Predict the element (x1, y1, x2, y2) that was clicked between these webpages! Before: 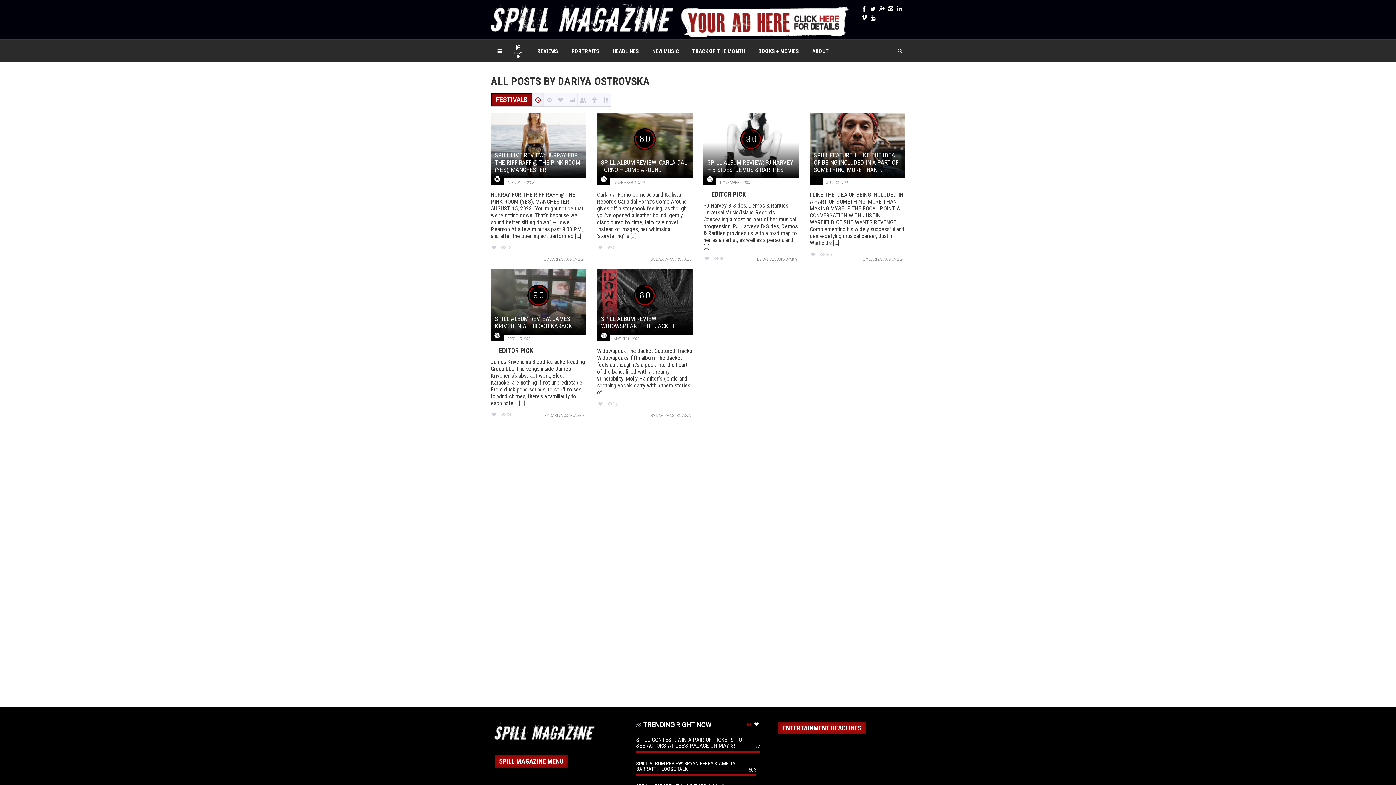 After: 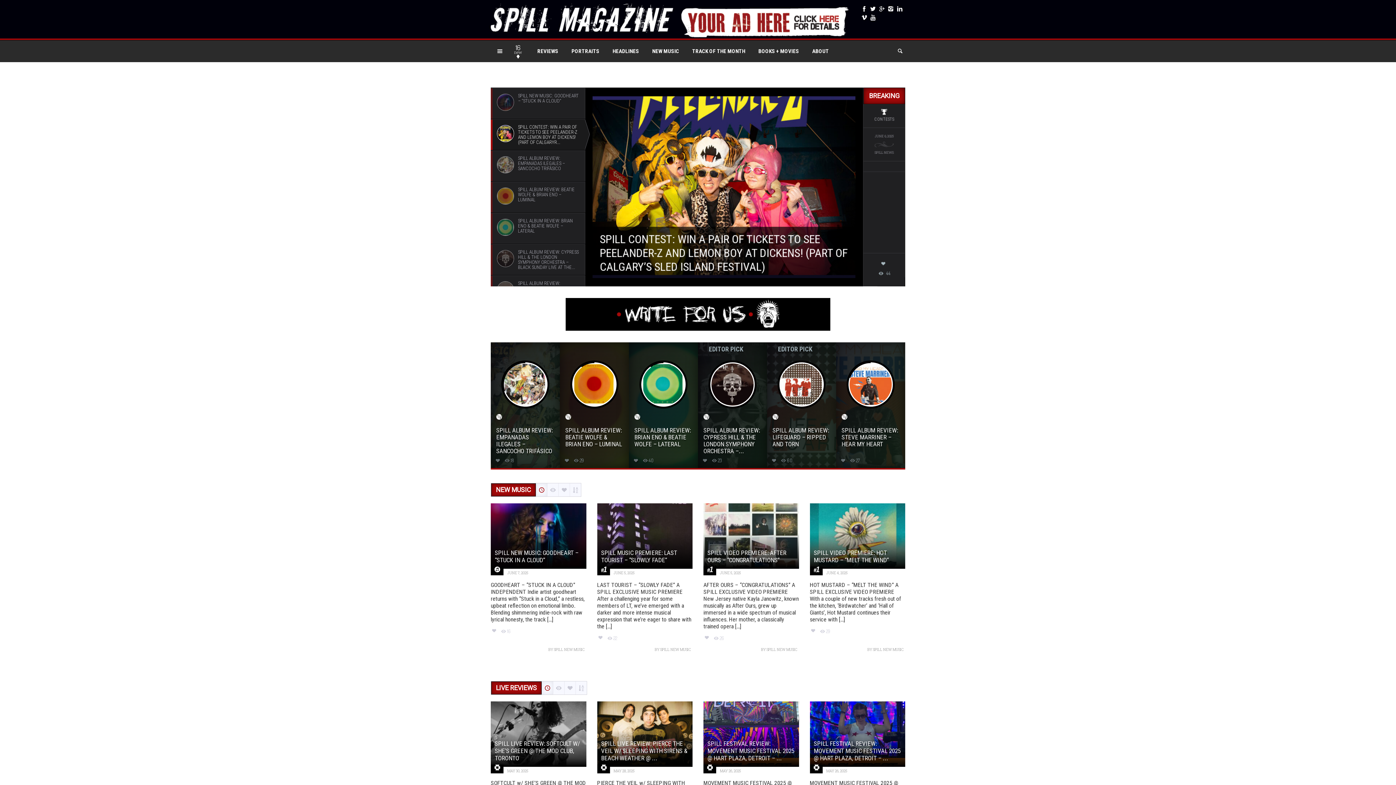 Action: bbox: (494, 728, 594, 733)